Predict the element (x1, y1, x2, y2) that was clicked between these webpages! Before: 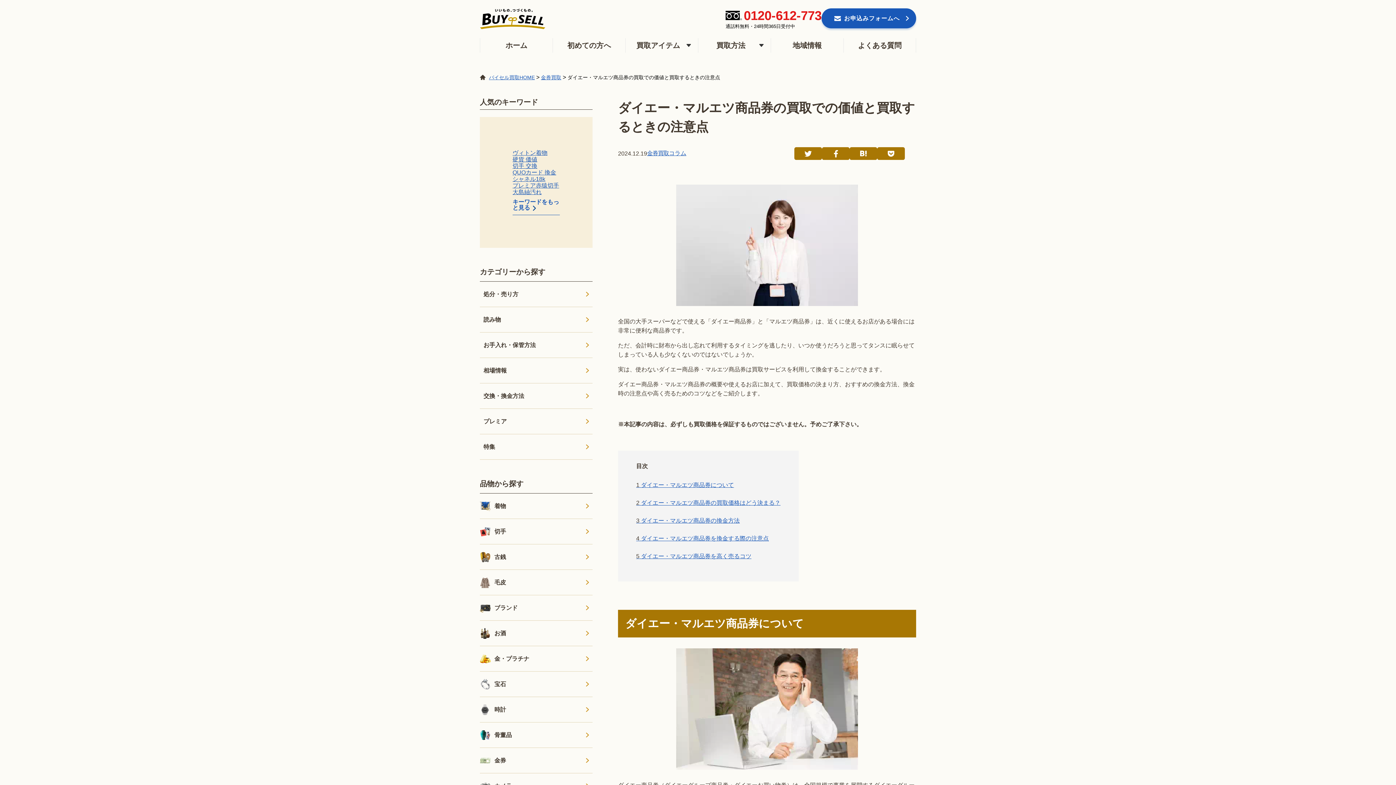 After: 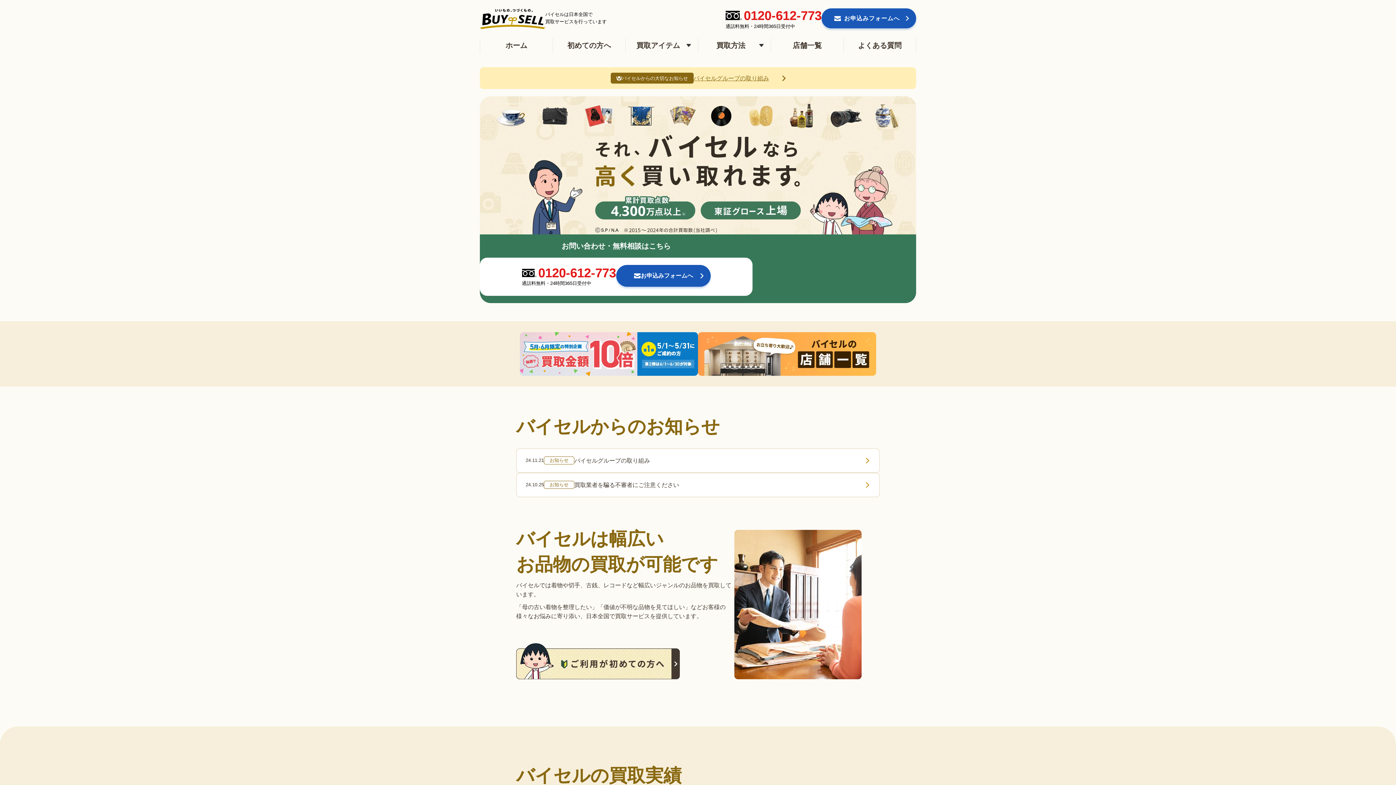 Action: bbox: (484, 38, 549, 52) label: ホーム